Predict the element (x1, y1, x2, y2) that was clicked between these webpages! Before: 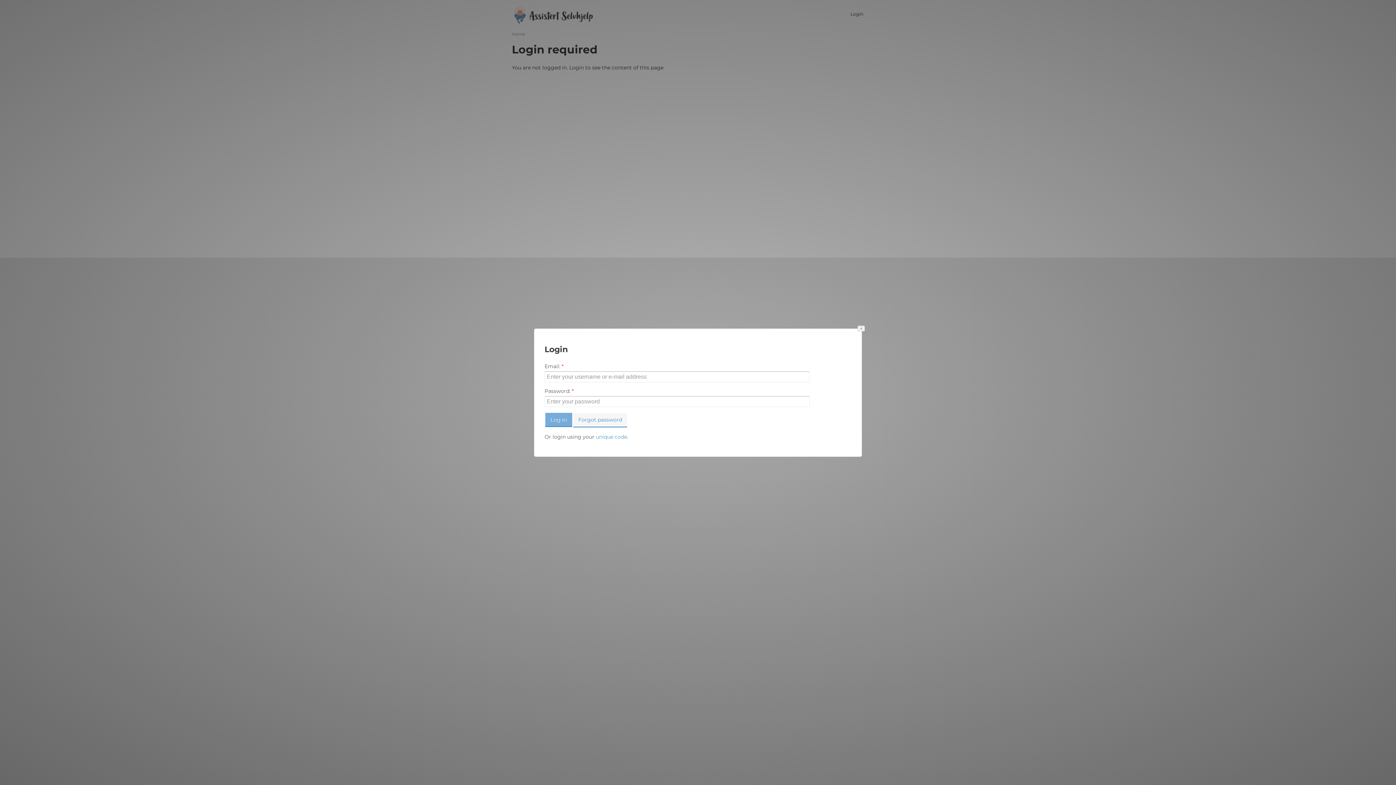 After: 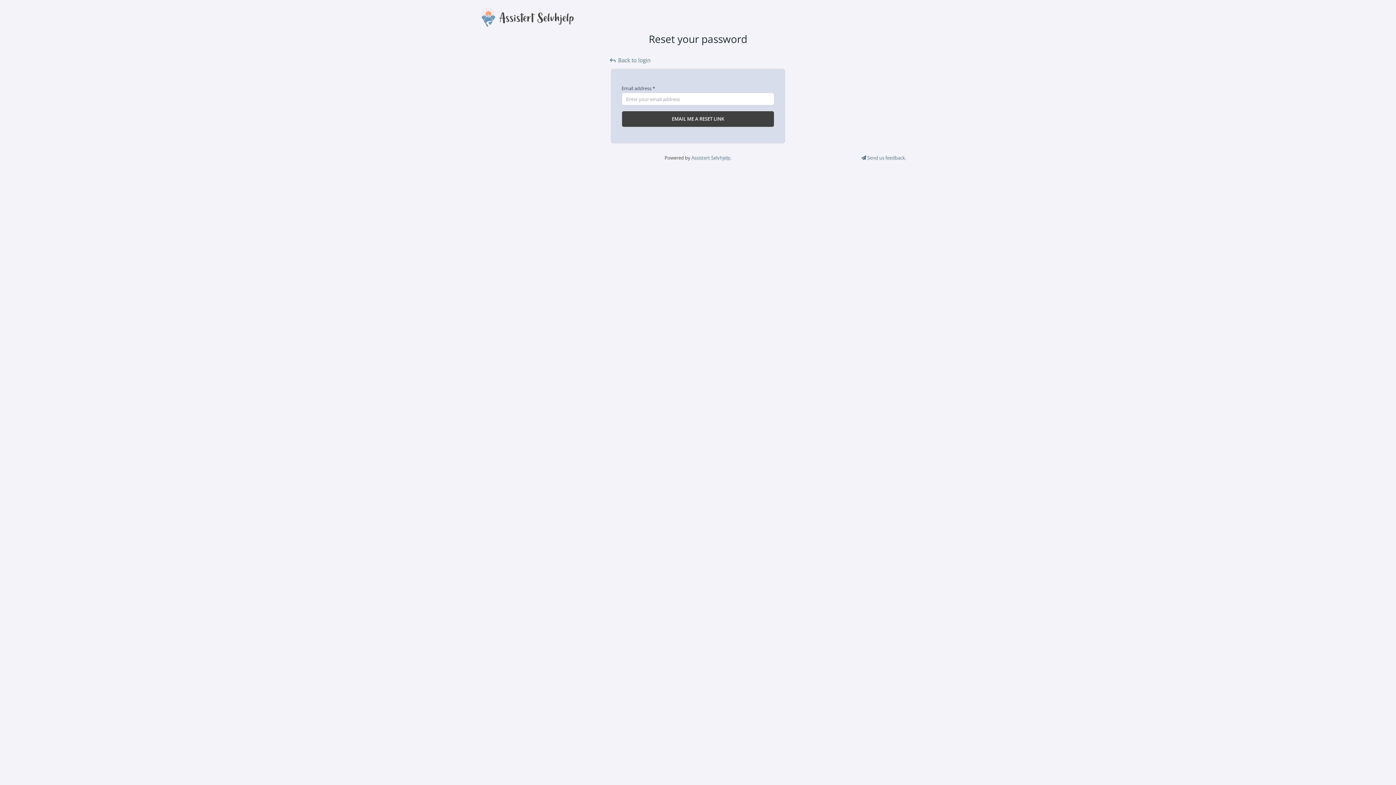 Action: label: Forgot password bbox: (573, 413, 627, 427)